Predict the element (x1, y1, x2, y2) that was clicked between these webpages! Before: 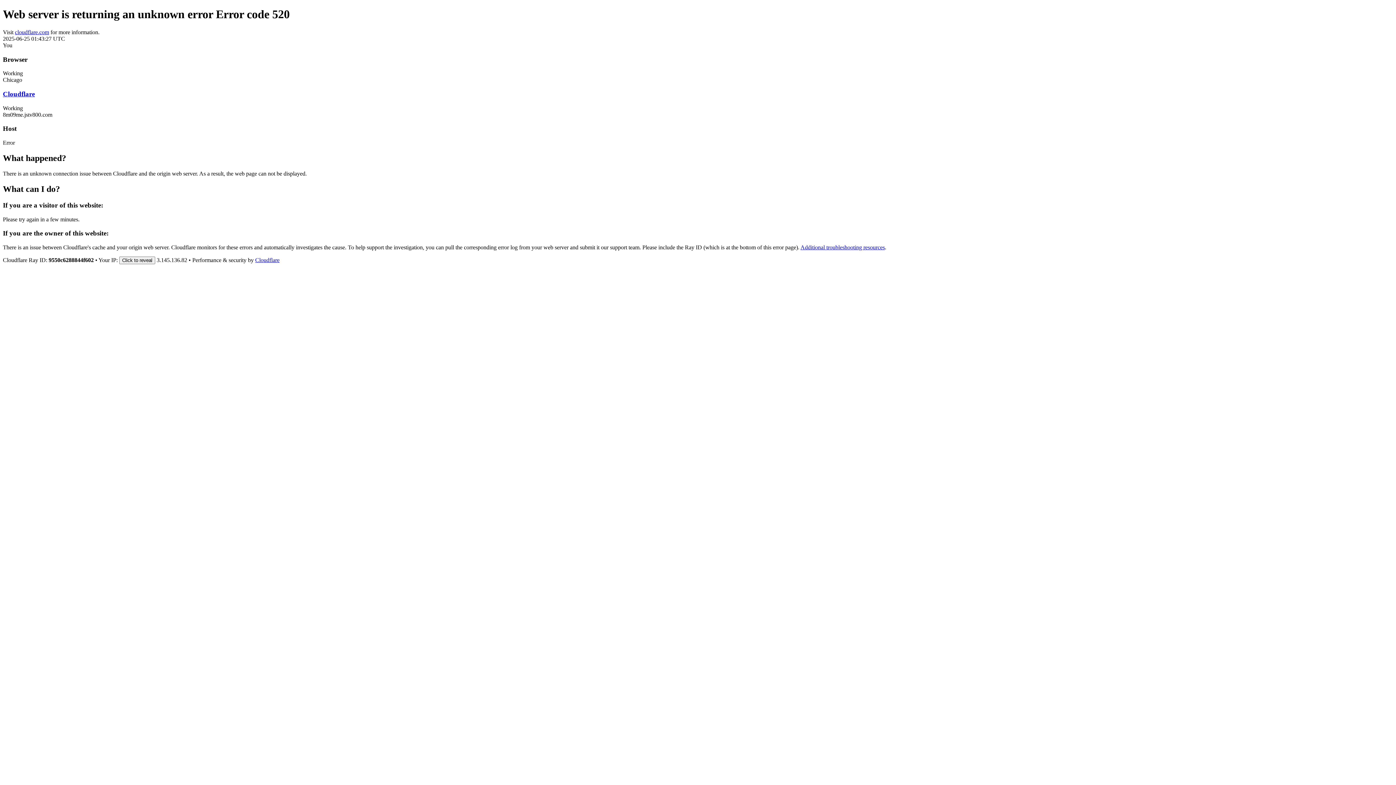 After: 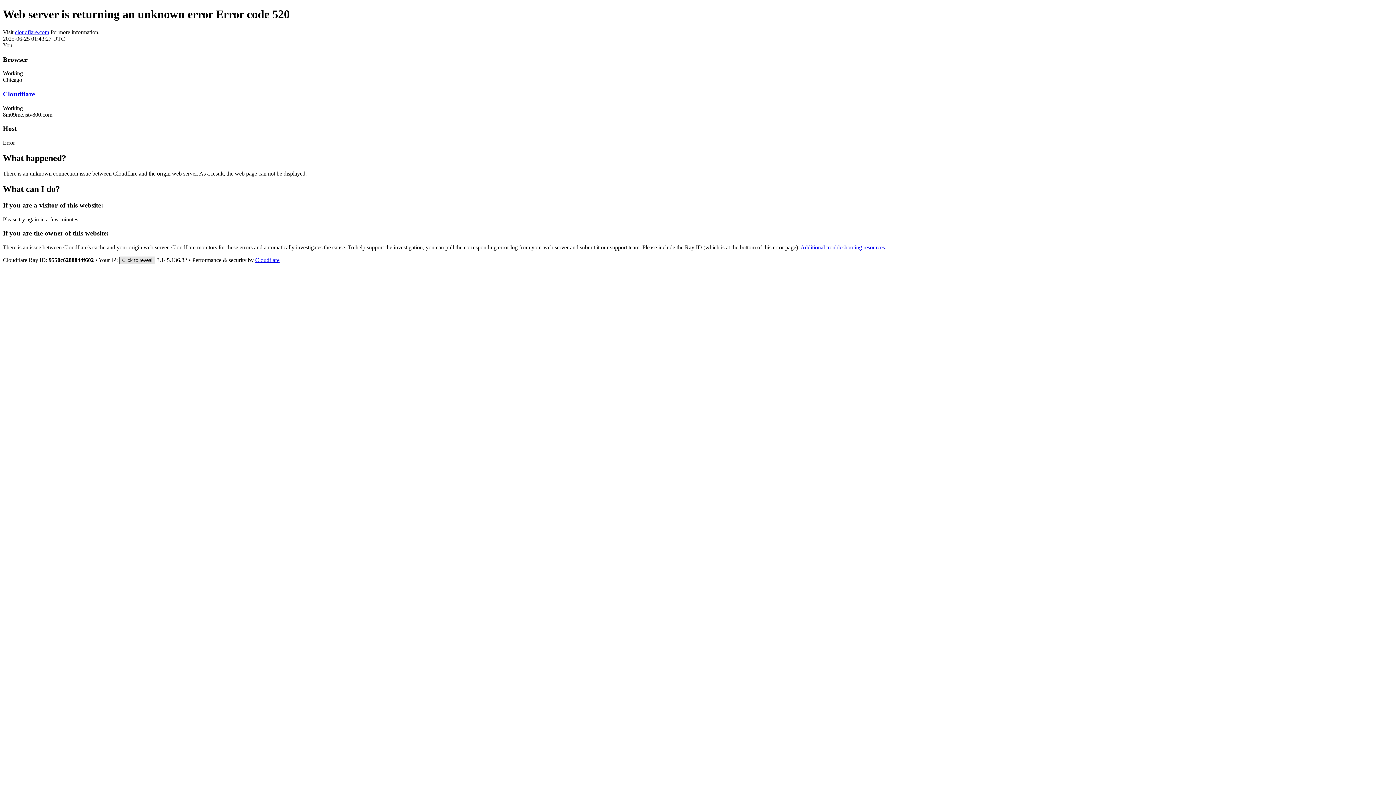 Action: bbox: (119, 256, 155, 264) label: Click to reveal